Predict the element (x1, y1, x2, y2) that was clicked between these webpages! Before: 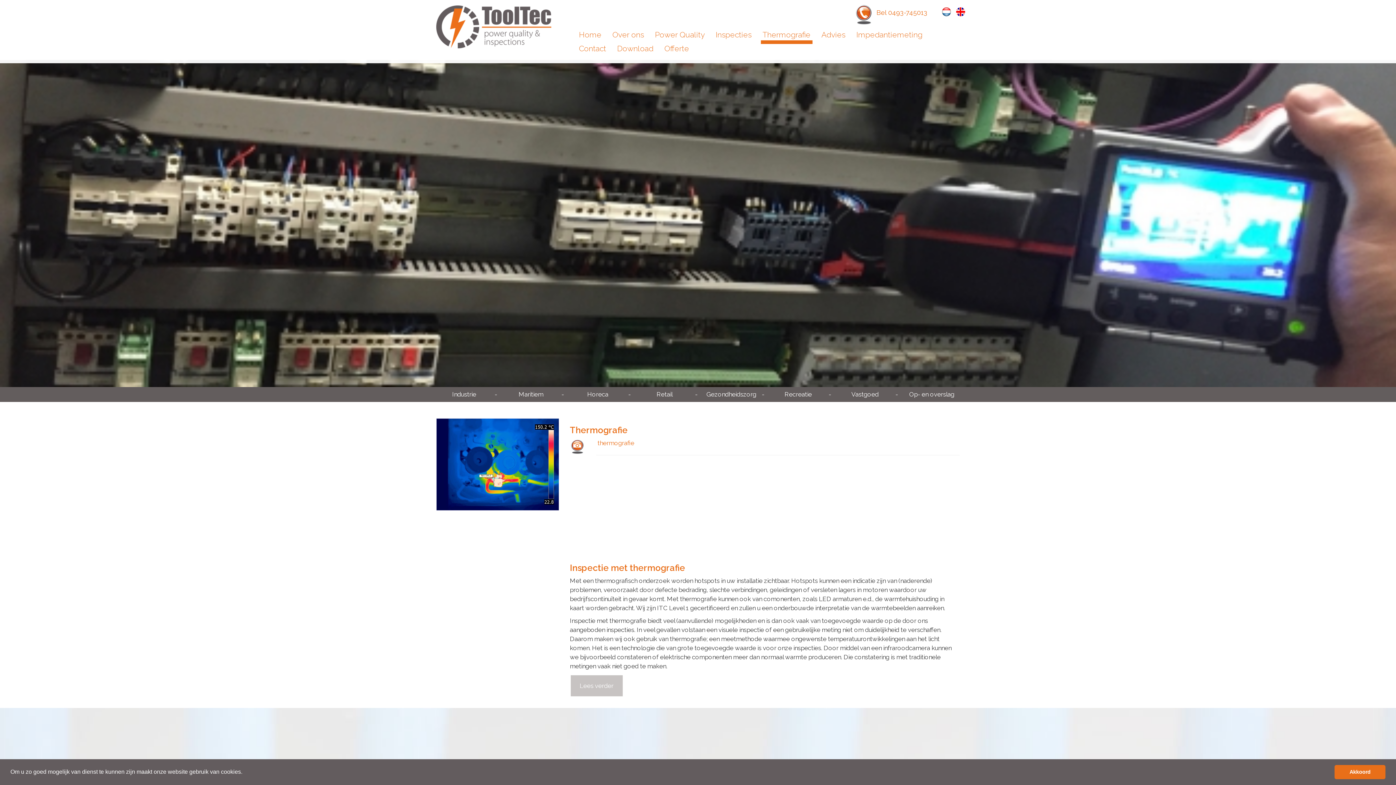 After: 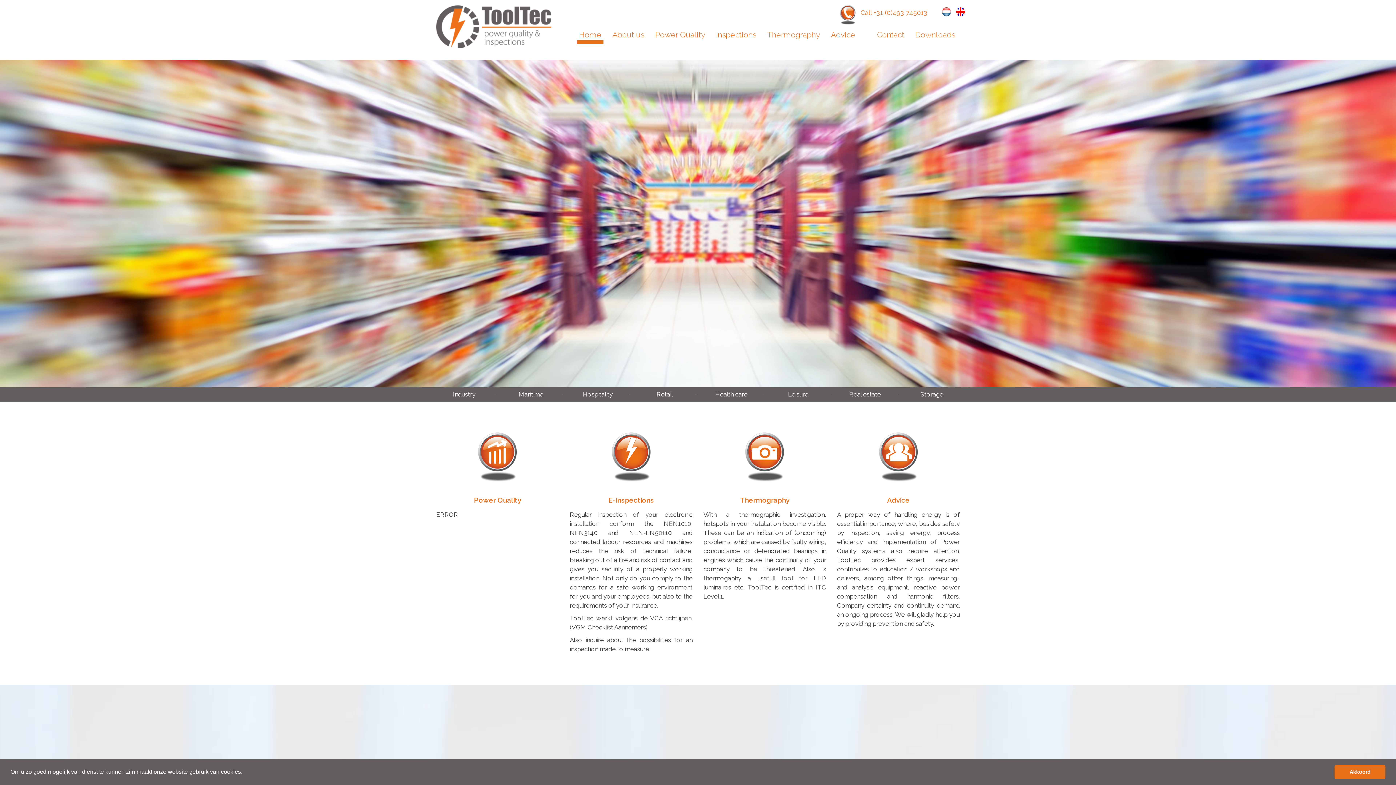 Action: bbox: (952, 7, 965, 14)